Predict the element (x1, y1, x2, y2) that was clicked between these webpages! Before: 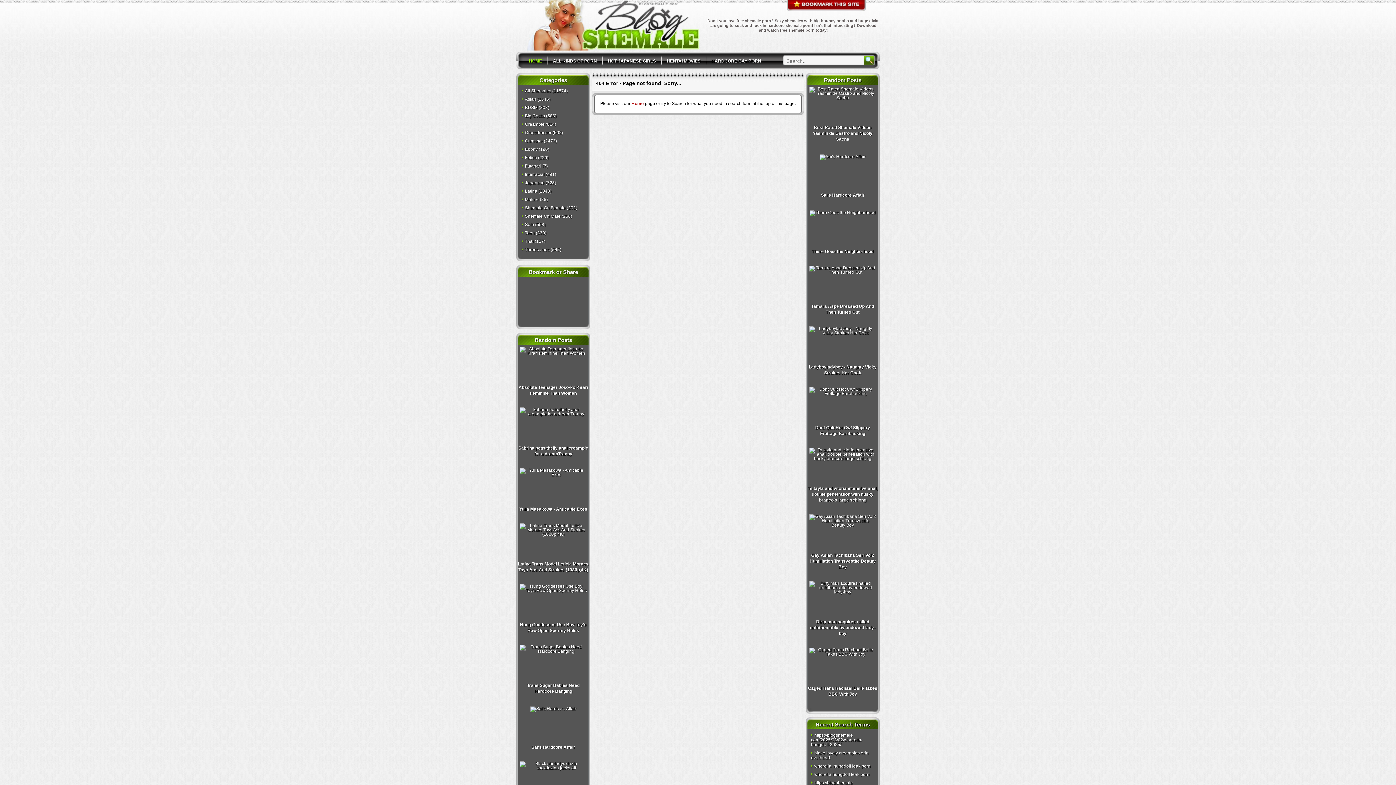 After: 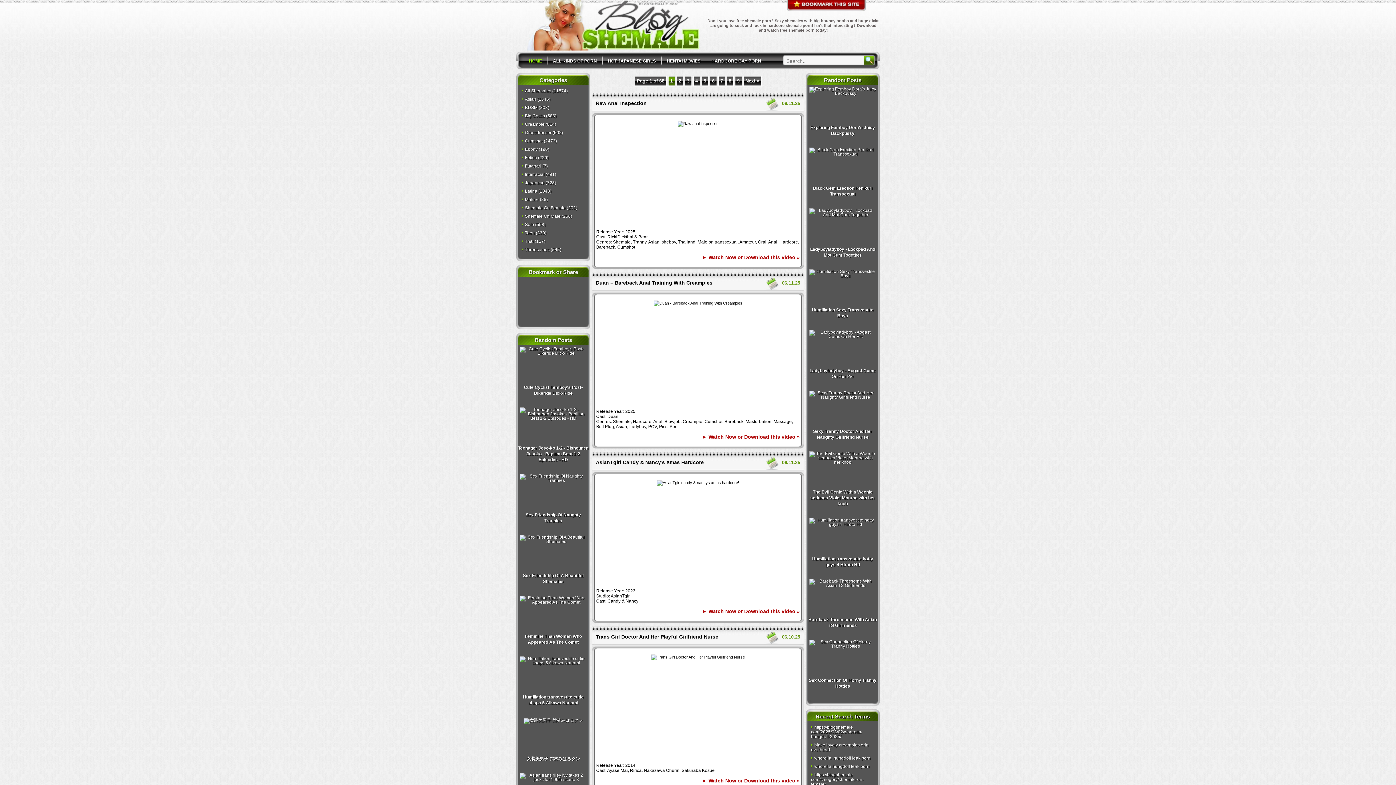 Action: label: Asian bbox: (521, 96, 536, 101)